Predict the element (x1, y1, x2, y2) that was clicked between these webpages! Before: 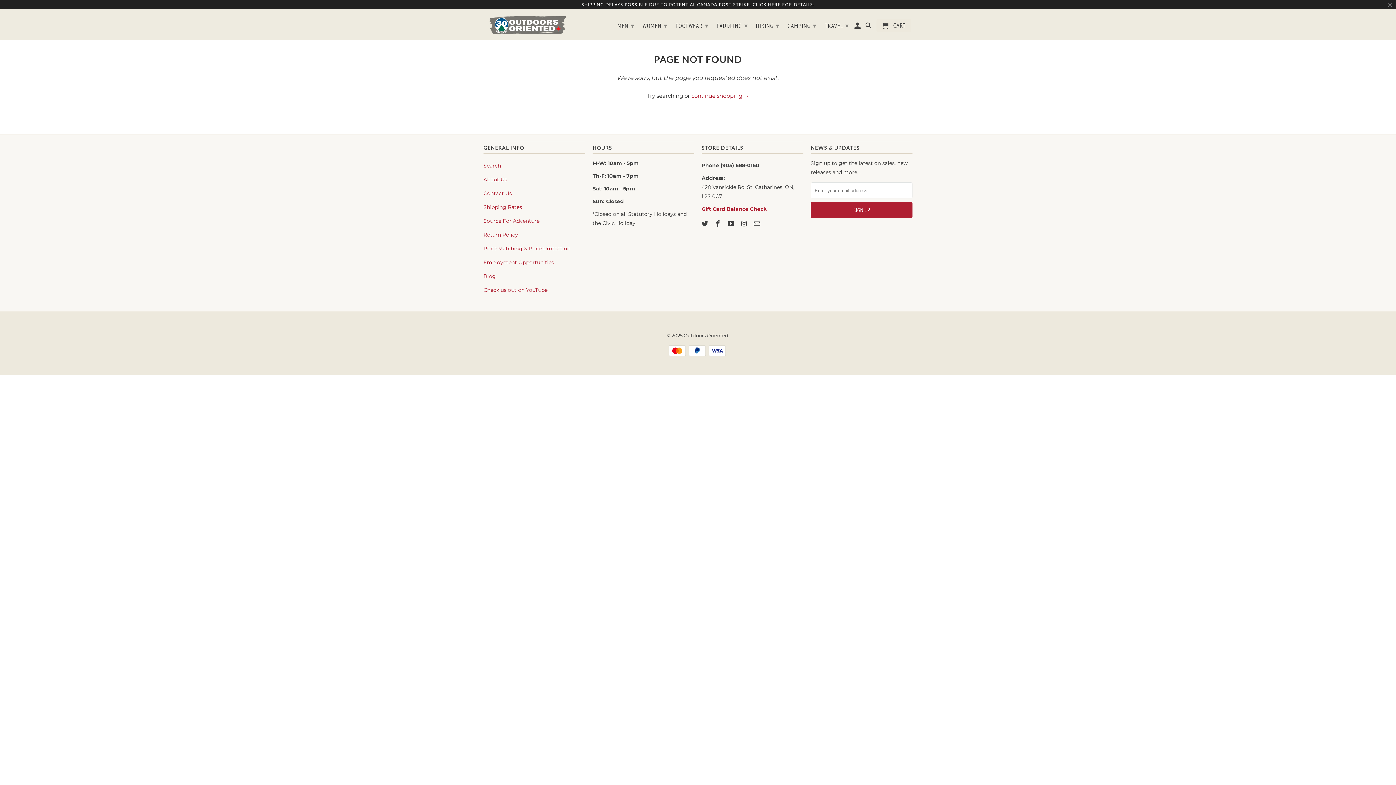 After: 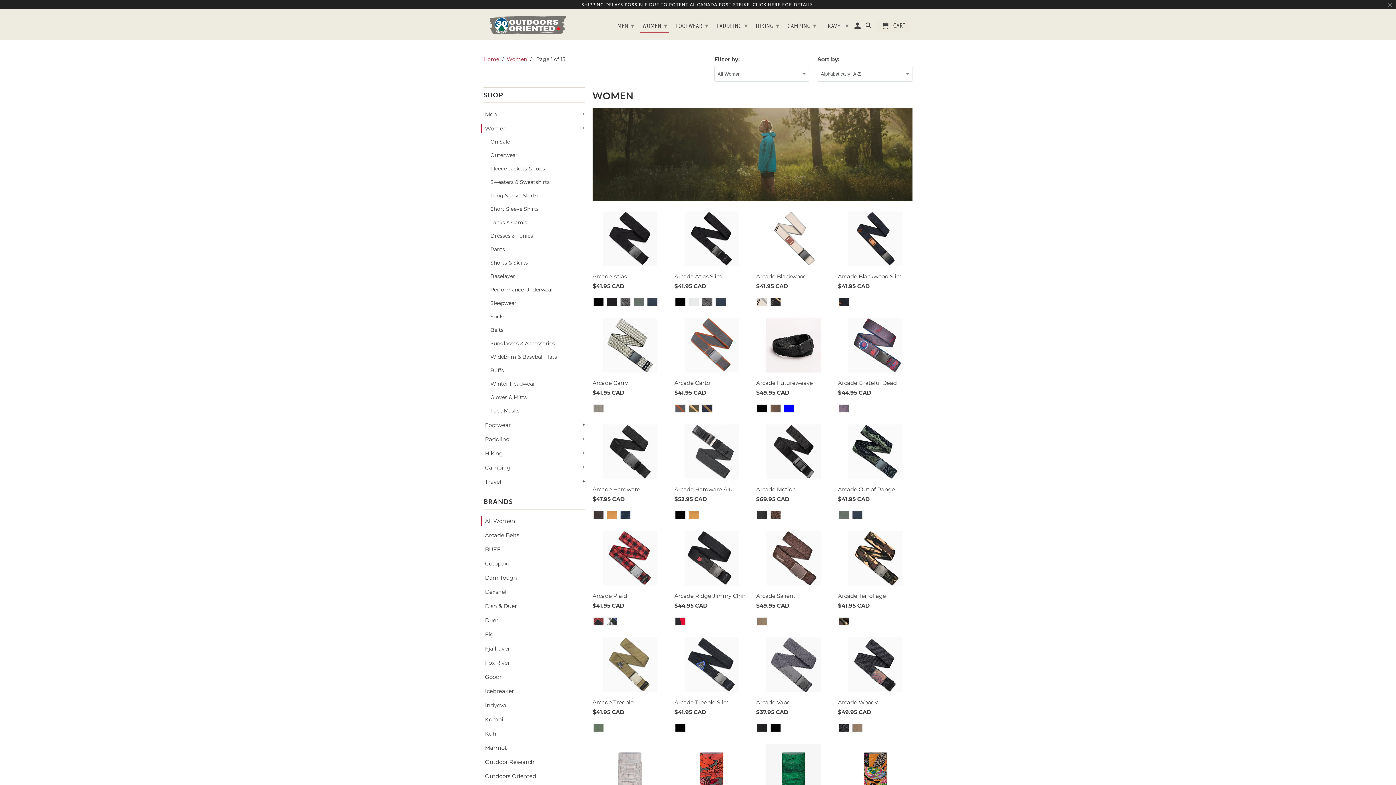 Action: bbox: (640, 18, 669, 32) label: WOMEN ▾